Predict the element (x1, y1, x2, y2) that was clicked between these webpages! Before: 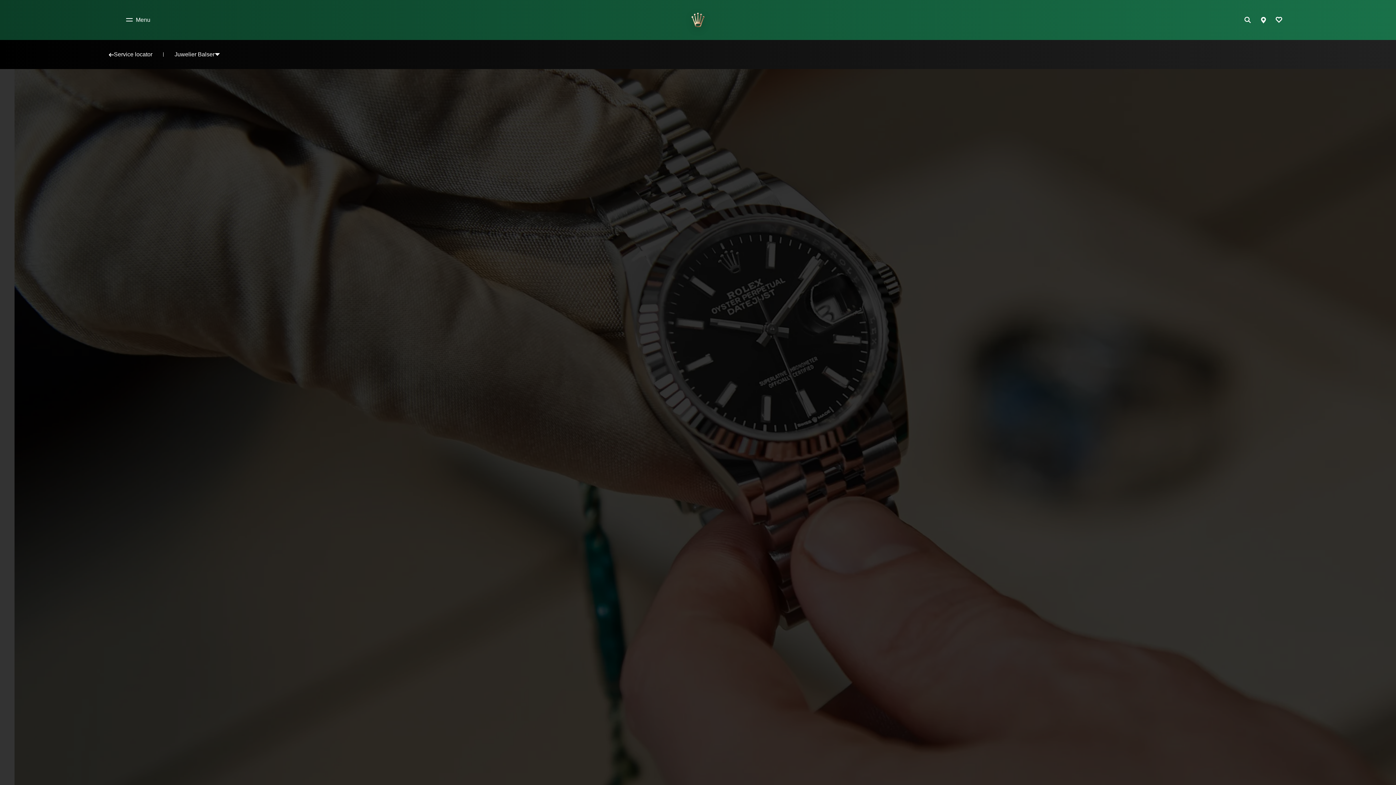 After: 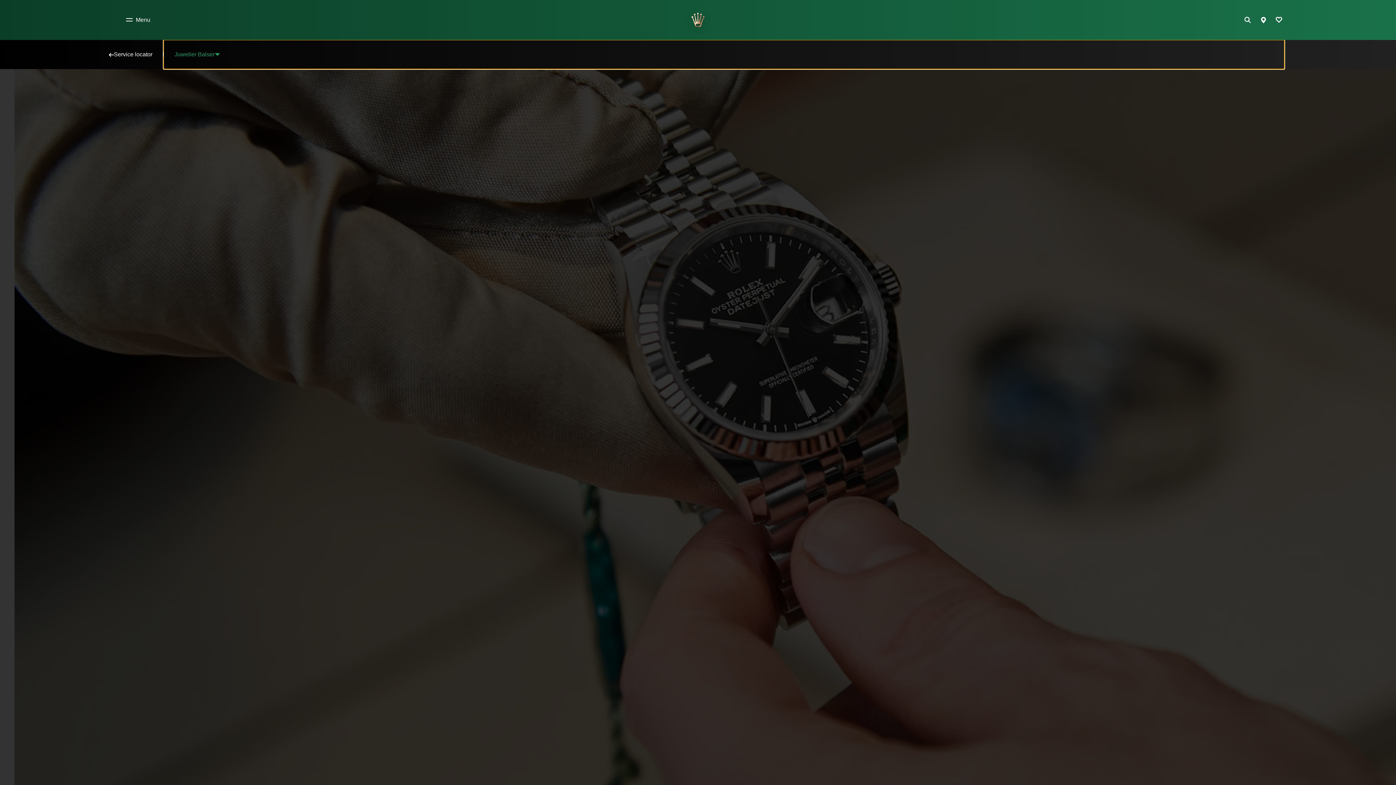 Action: label: Service locator - Open navigation bbox: (163, 40, 1284, 69)